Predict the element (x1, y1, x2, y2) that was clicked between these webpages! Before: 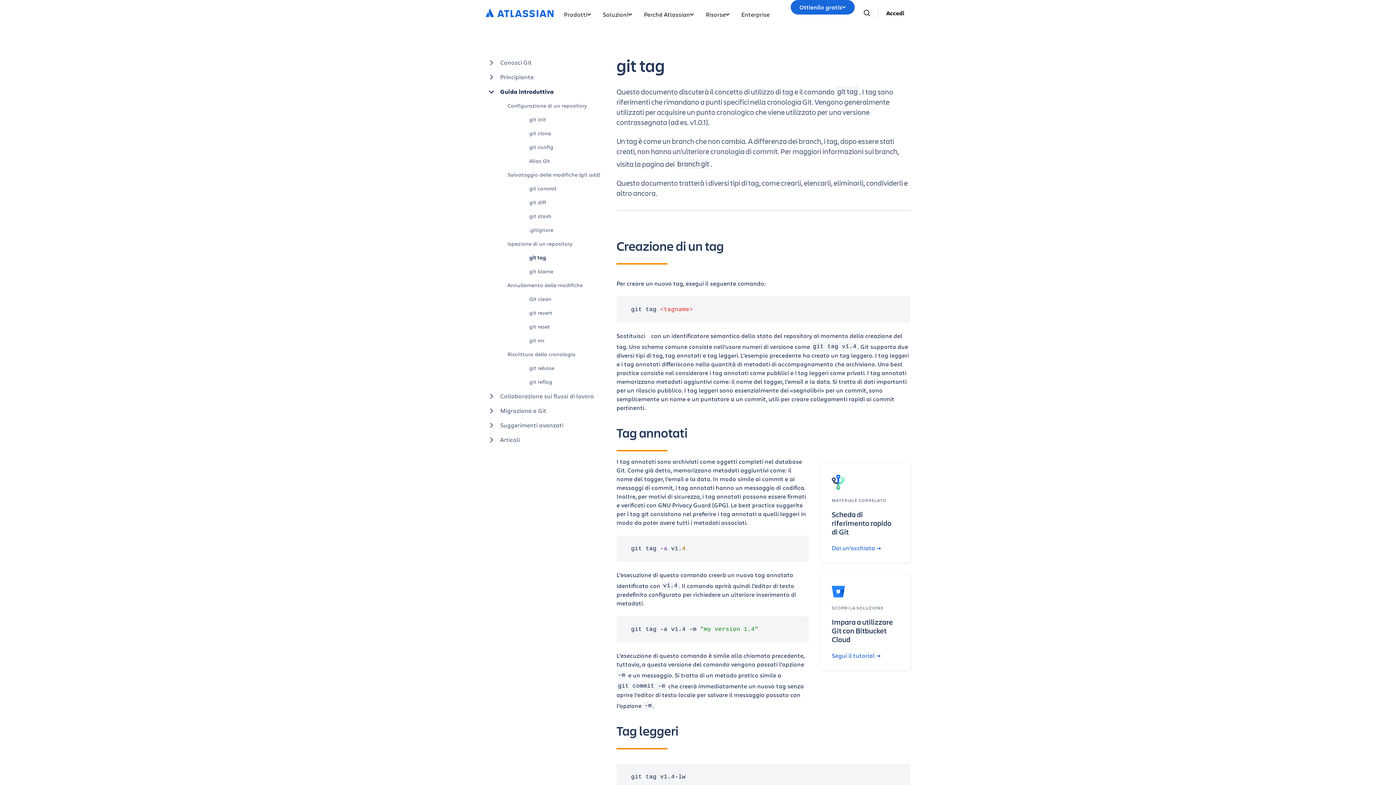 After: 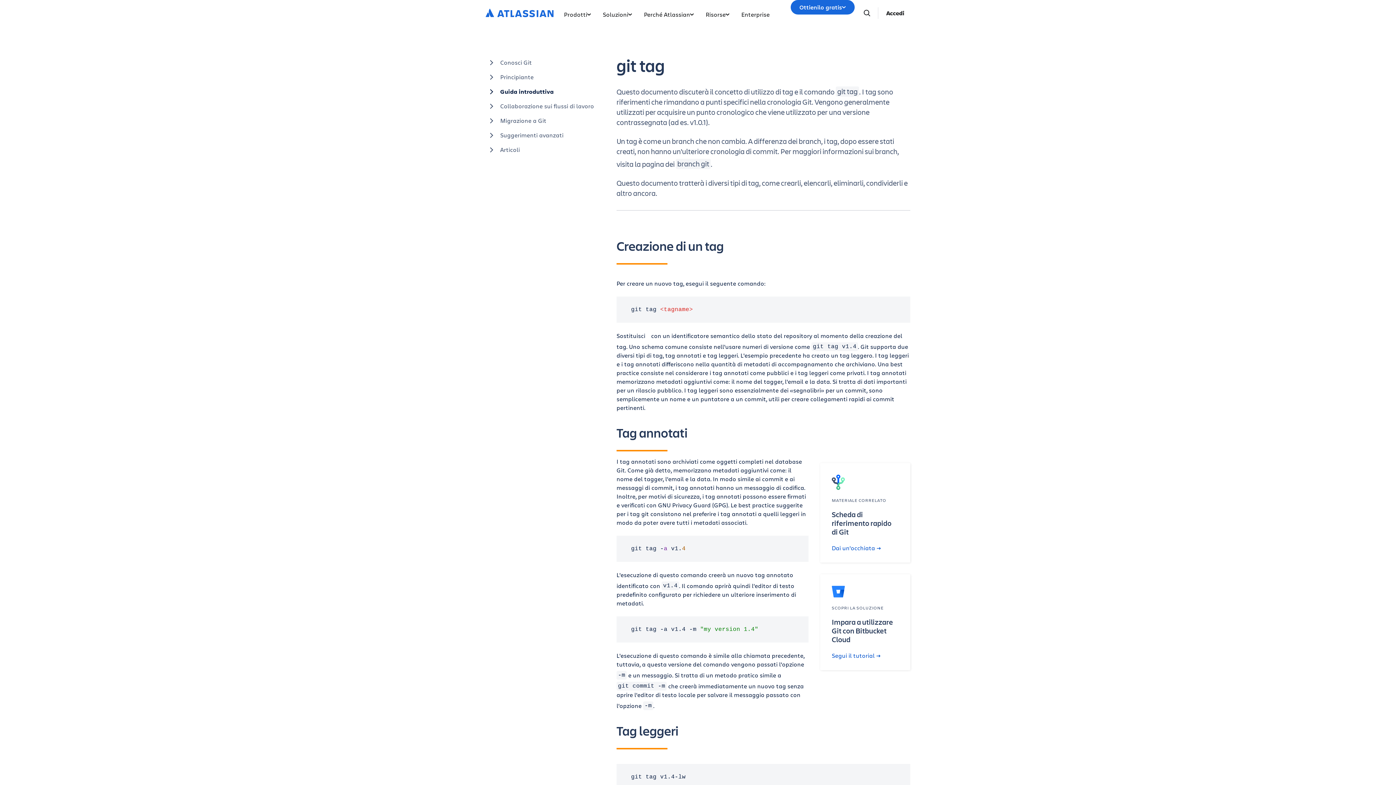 Action: label: Guida introduttiva bbox: (485, 84, 605, 98)